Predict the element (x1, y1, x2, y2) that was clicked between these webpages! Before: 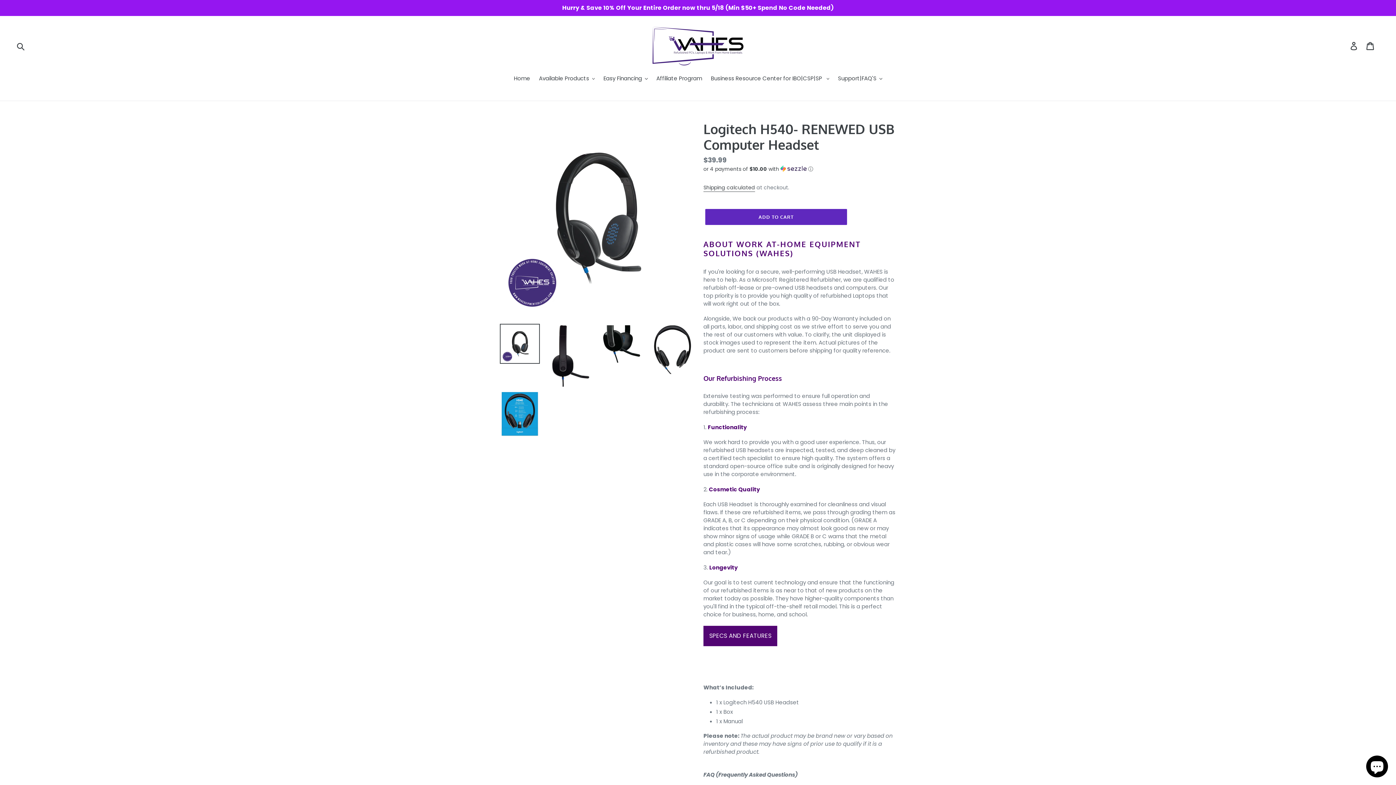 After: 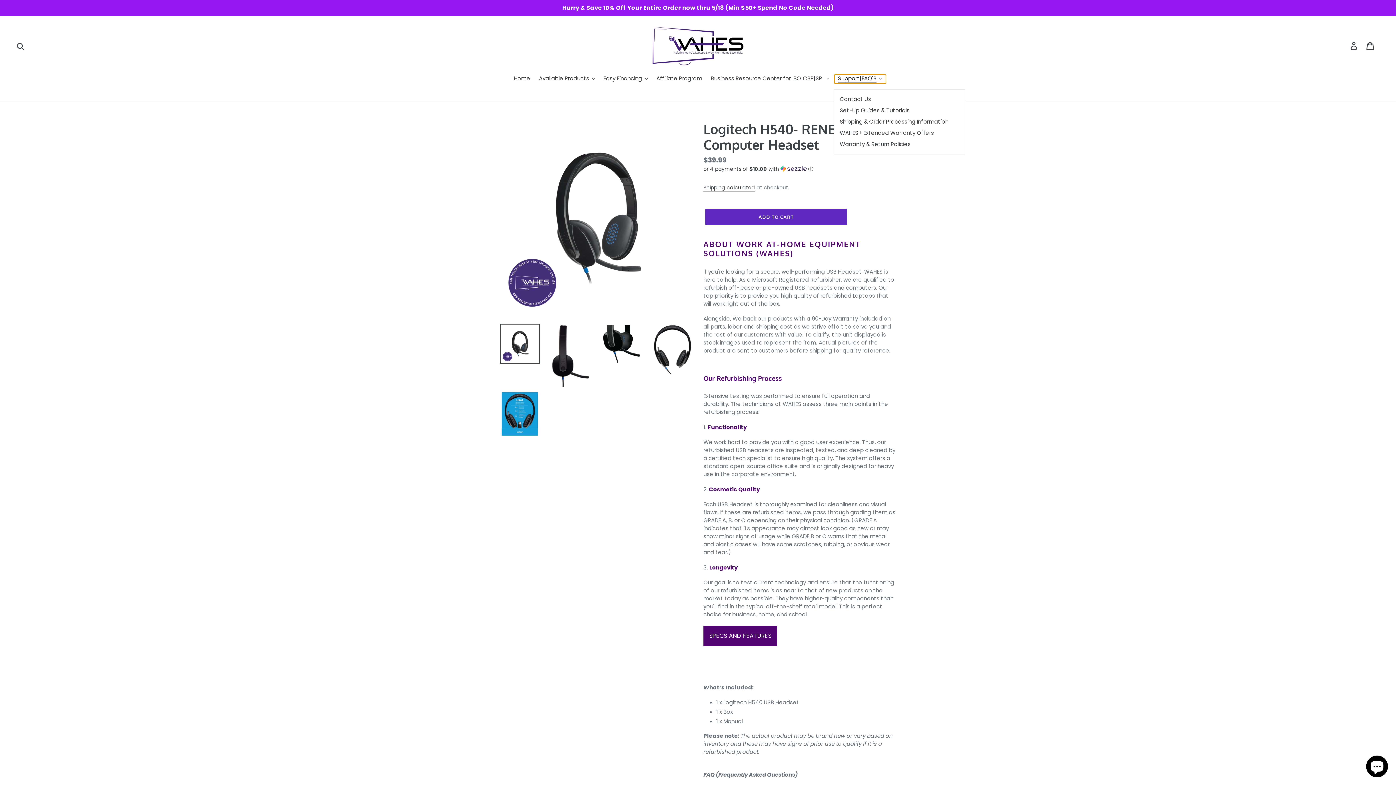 Action: bbox: (834, 74, 886, 83) label: Support|FAQ'S